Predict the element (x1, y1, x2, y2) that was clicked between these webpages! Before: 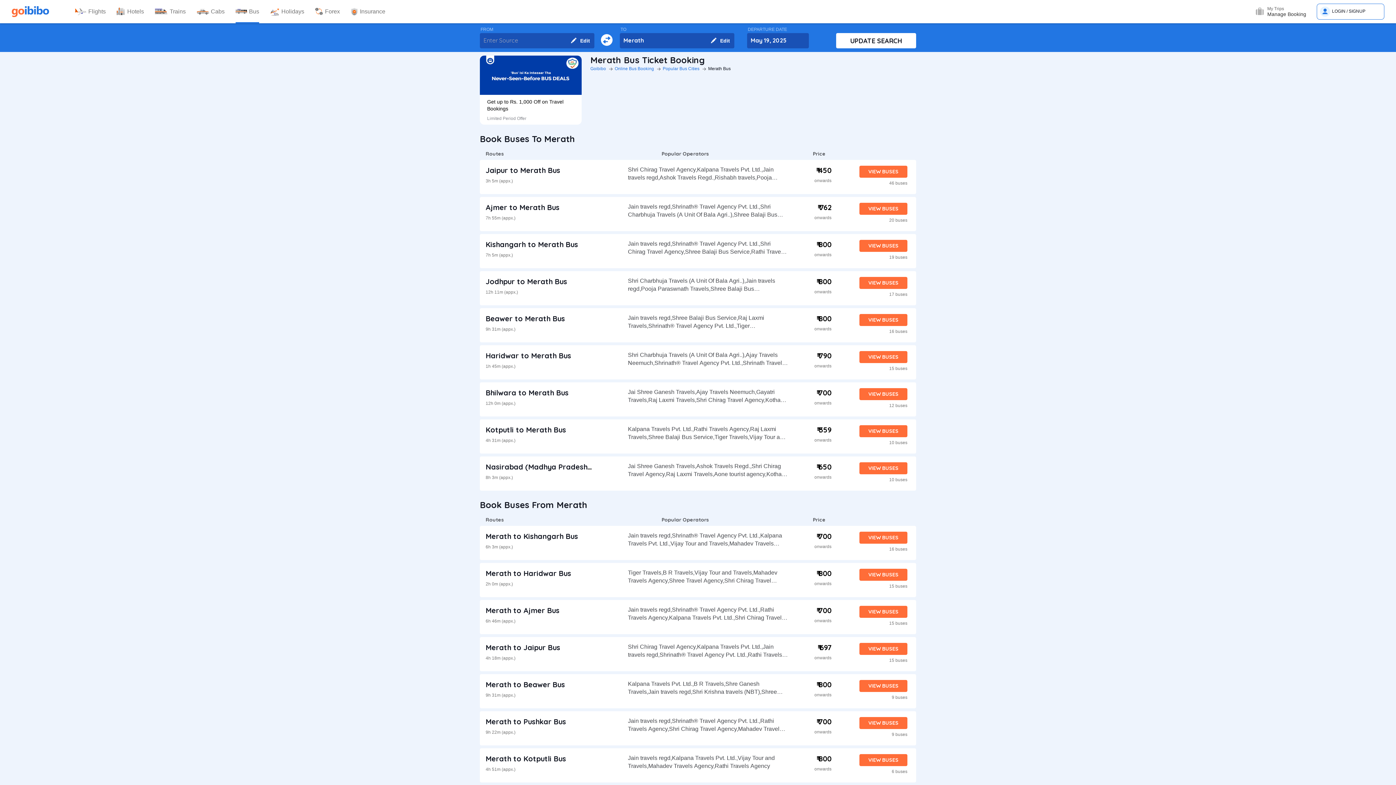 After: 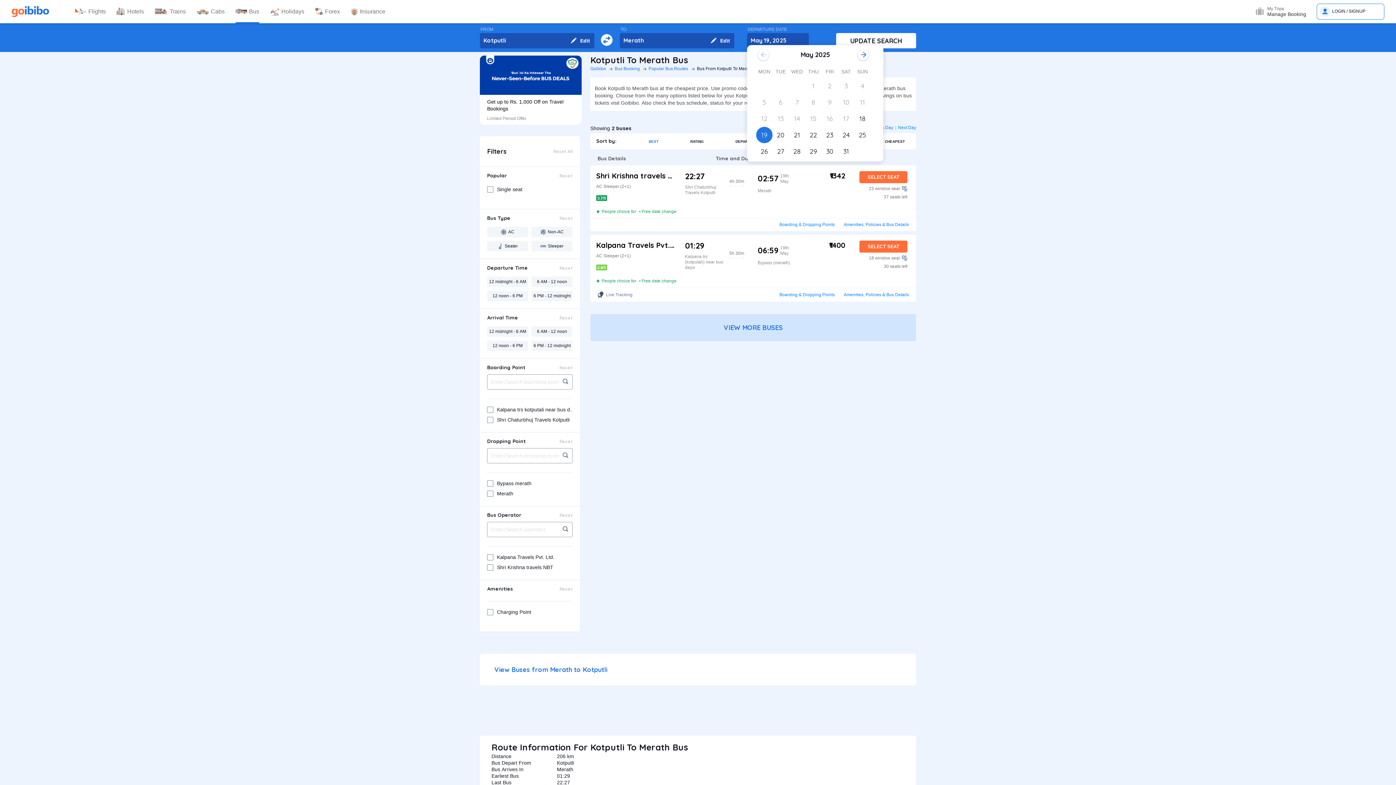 Action: bbox: (485, 425, 566, 434) label: Kotputli to Merath Bus